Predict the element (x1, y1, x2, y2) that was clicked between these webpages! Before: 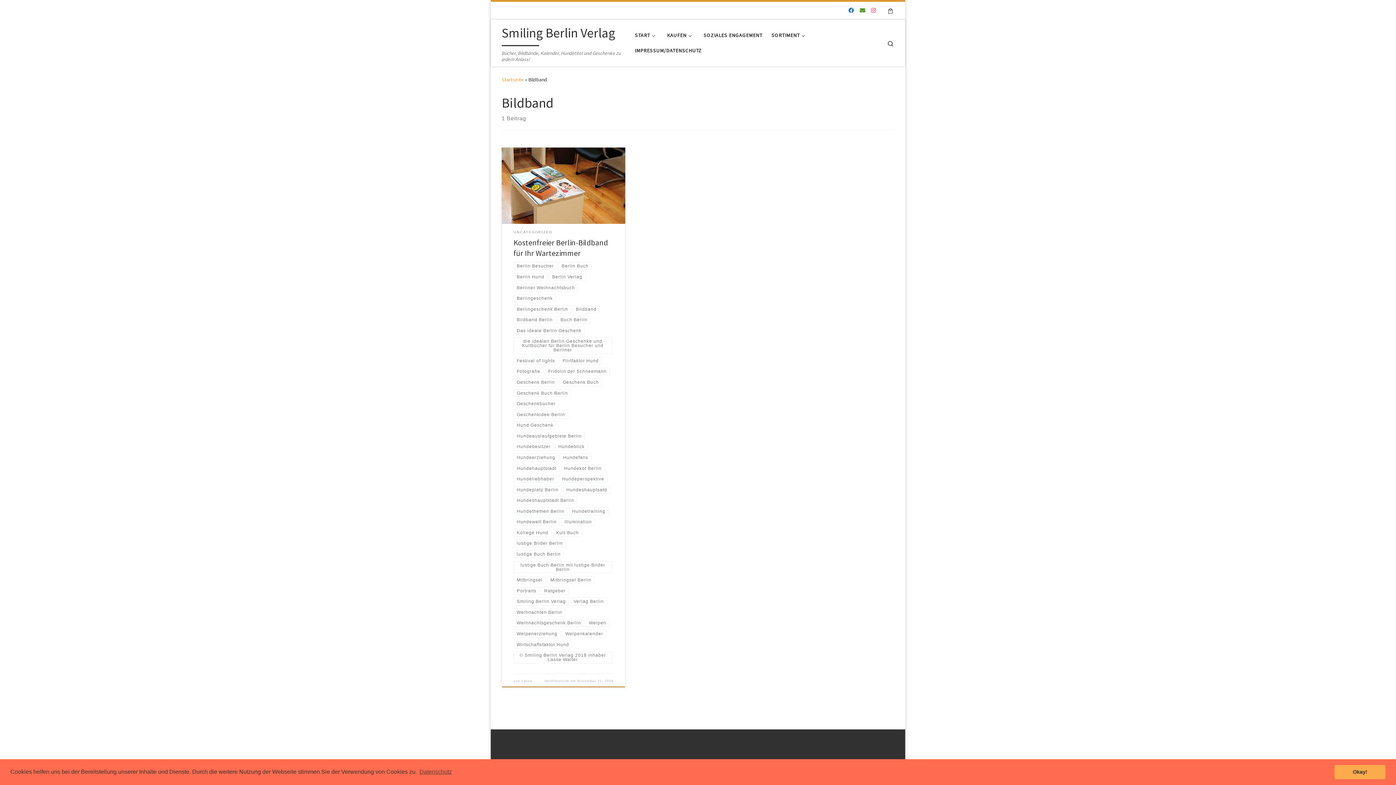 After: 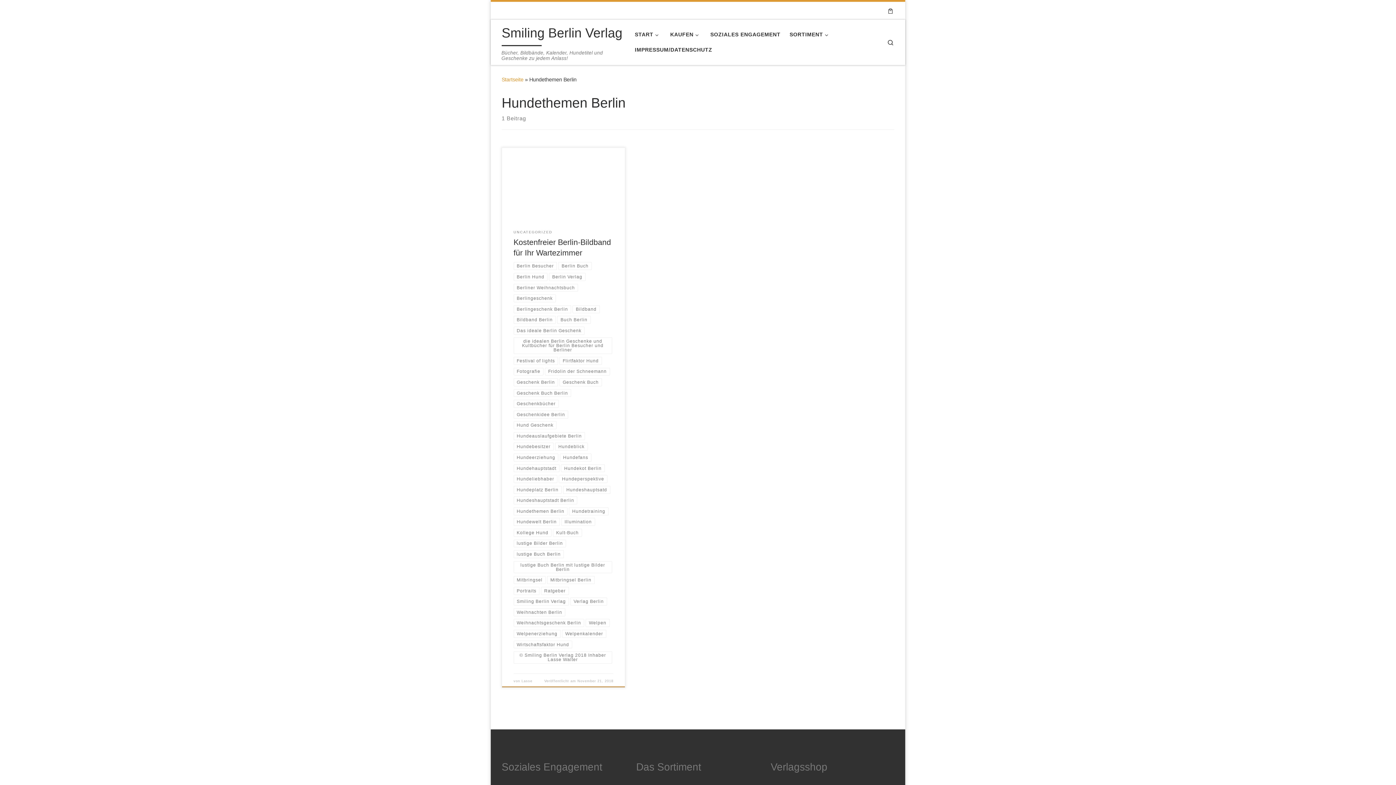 Action: label: Hundethemen Berlin bbox: (513, 507, 567, 515)